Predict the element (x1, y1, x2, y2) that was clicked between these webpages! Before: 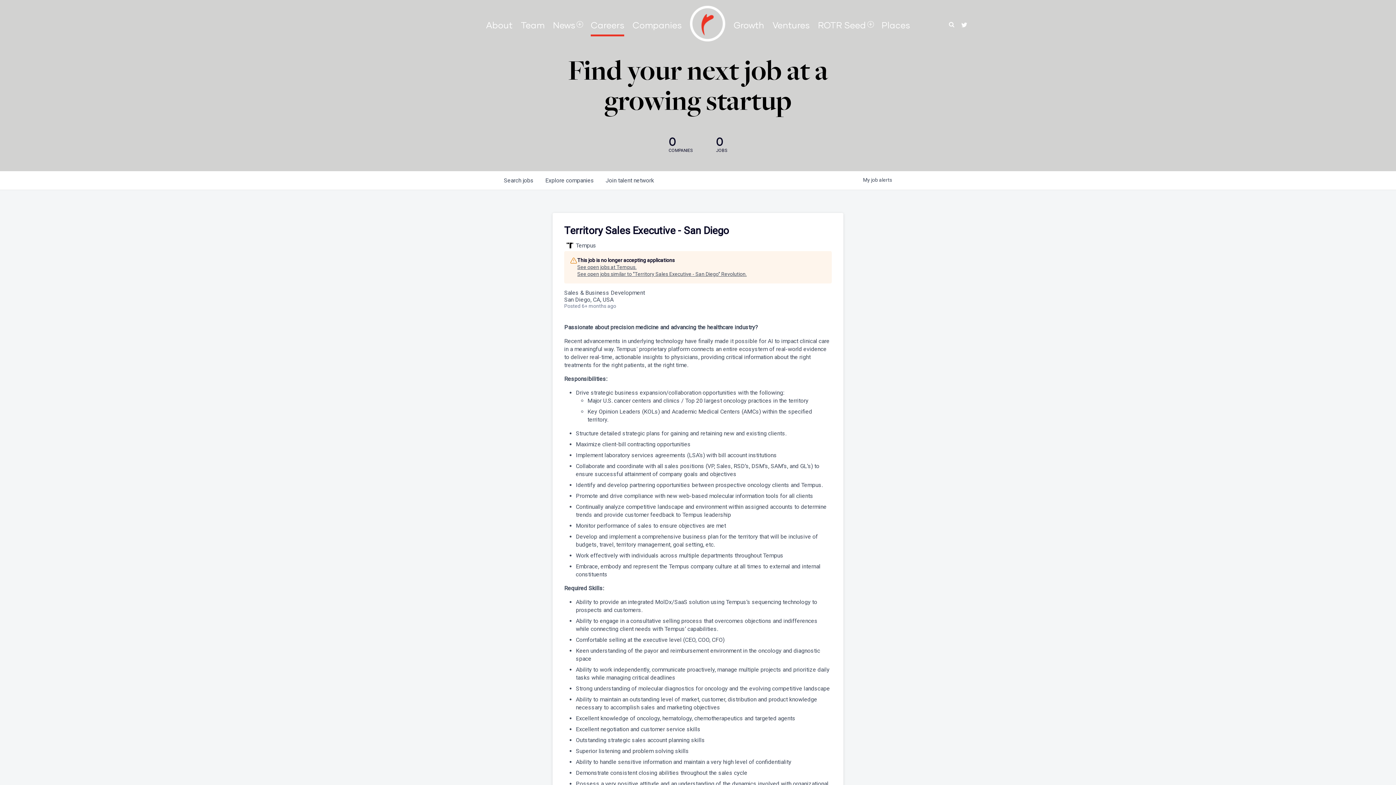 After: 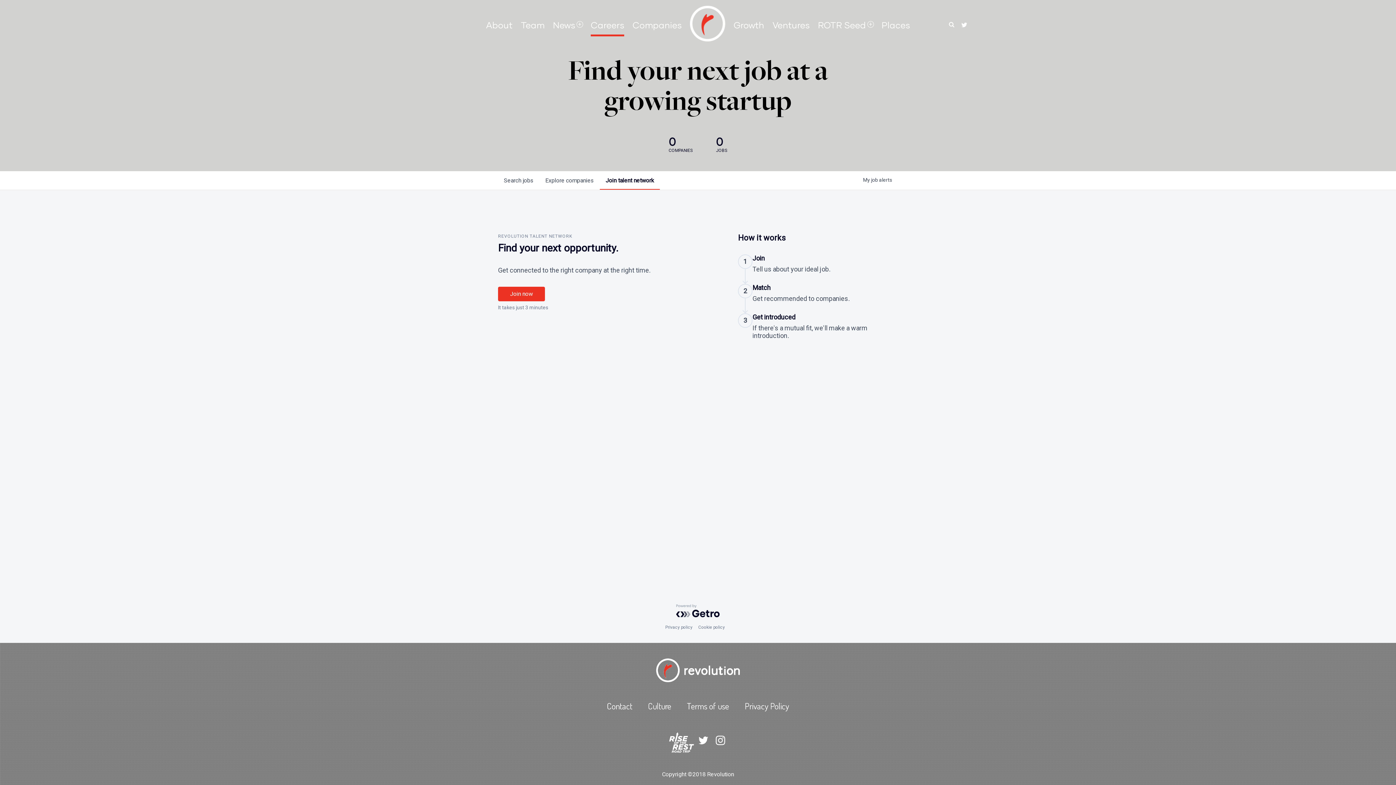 Action: label: Join talent network bbox: (600, 171, 660, 189)